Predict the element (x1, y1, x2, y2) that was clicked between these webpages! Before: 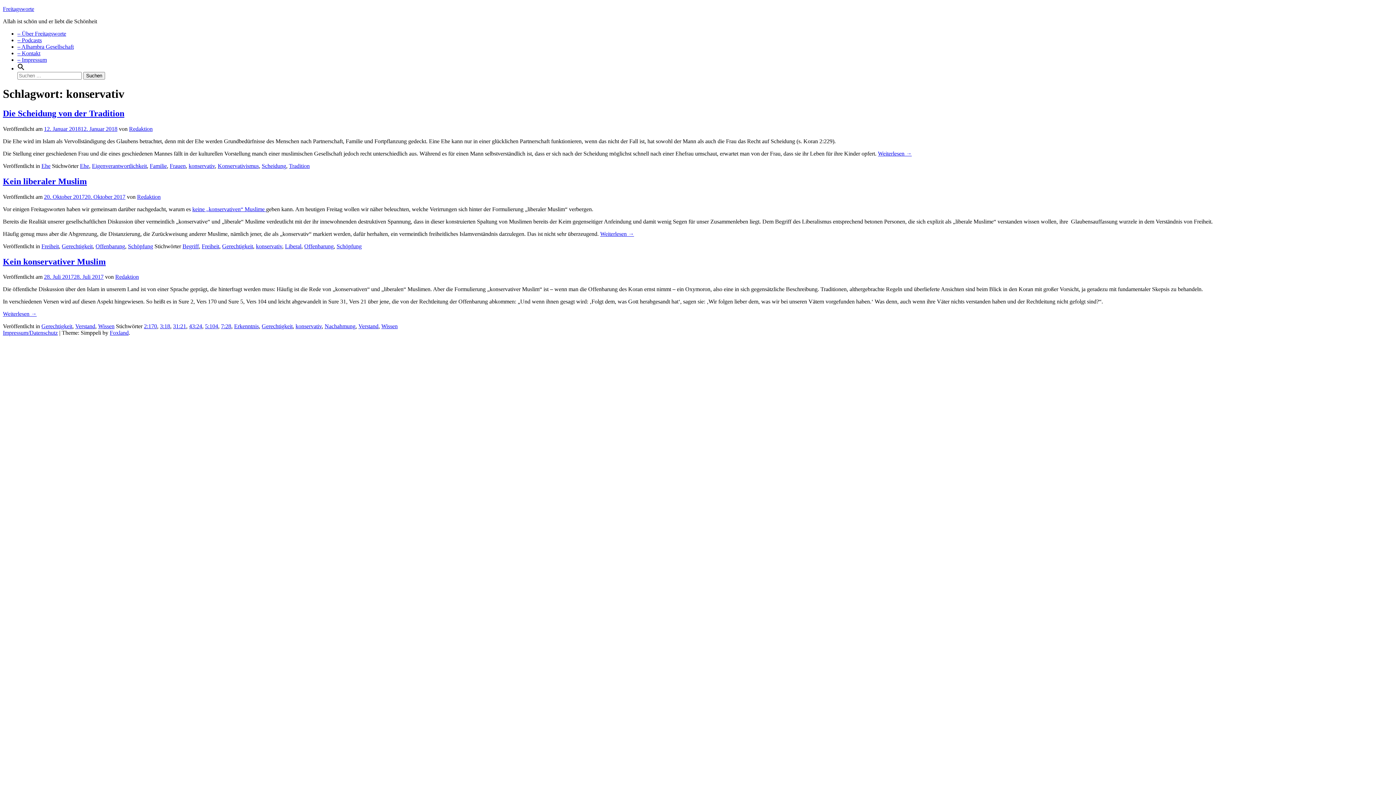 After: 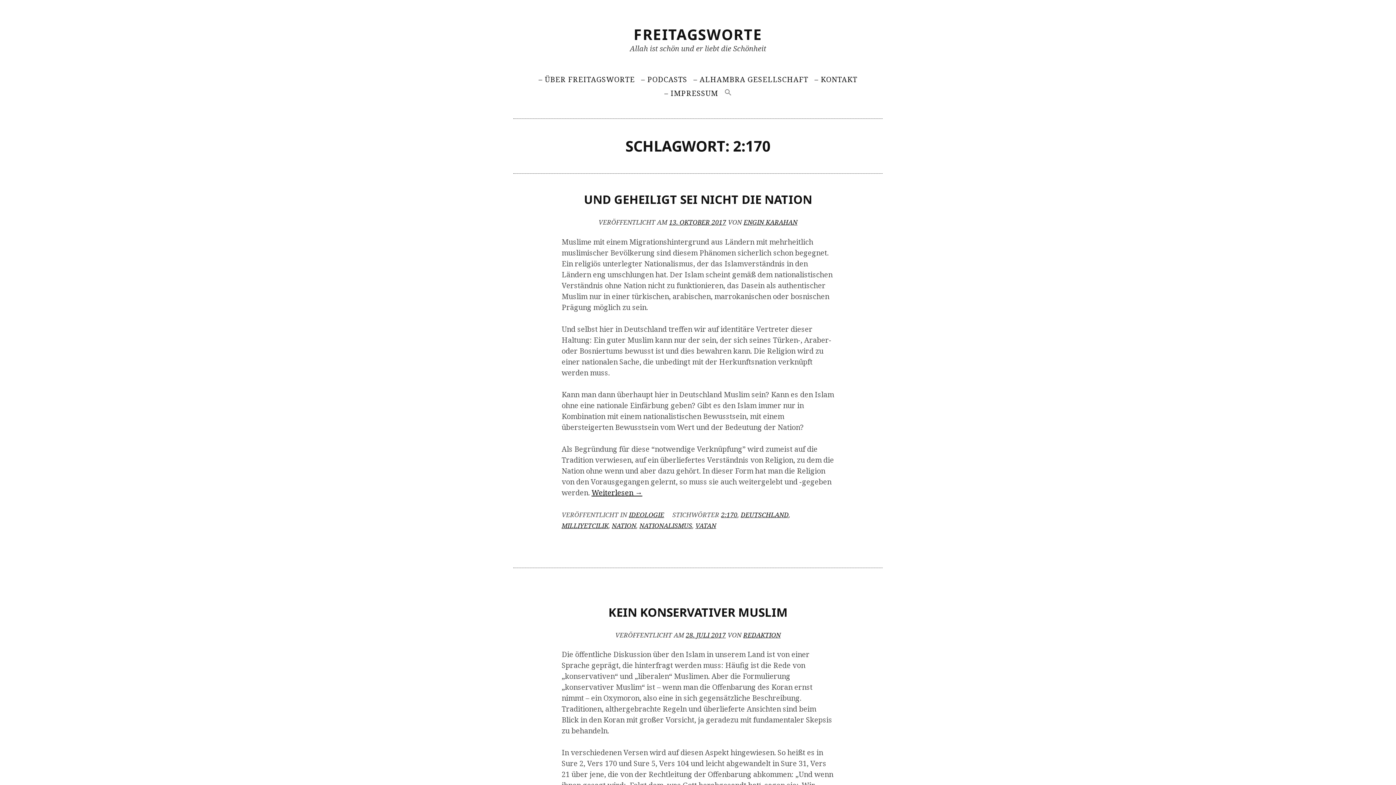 Action: bbox: (144, 323, 157, 329) label: 2:170